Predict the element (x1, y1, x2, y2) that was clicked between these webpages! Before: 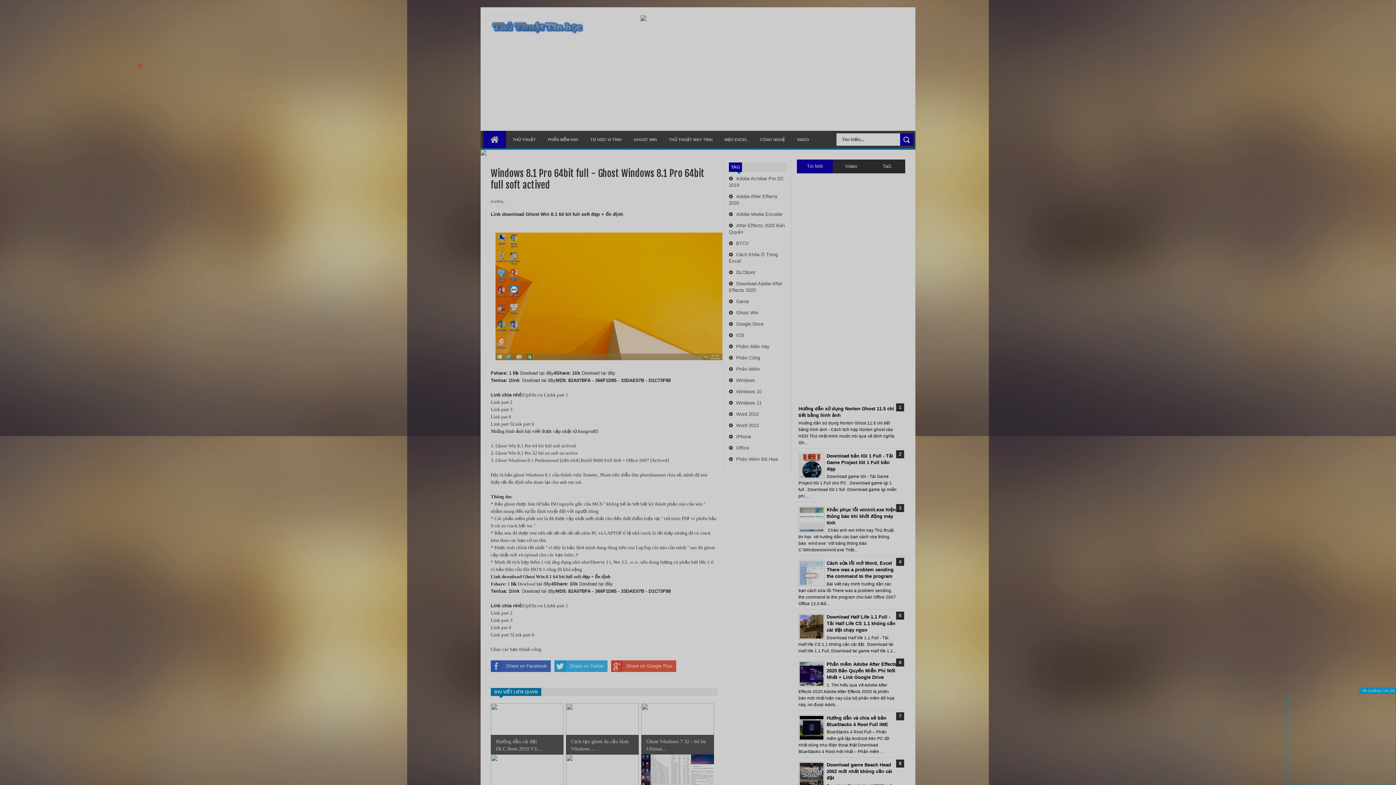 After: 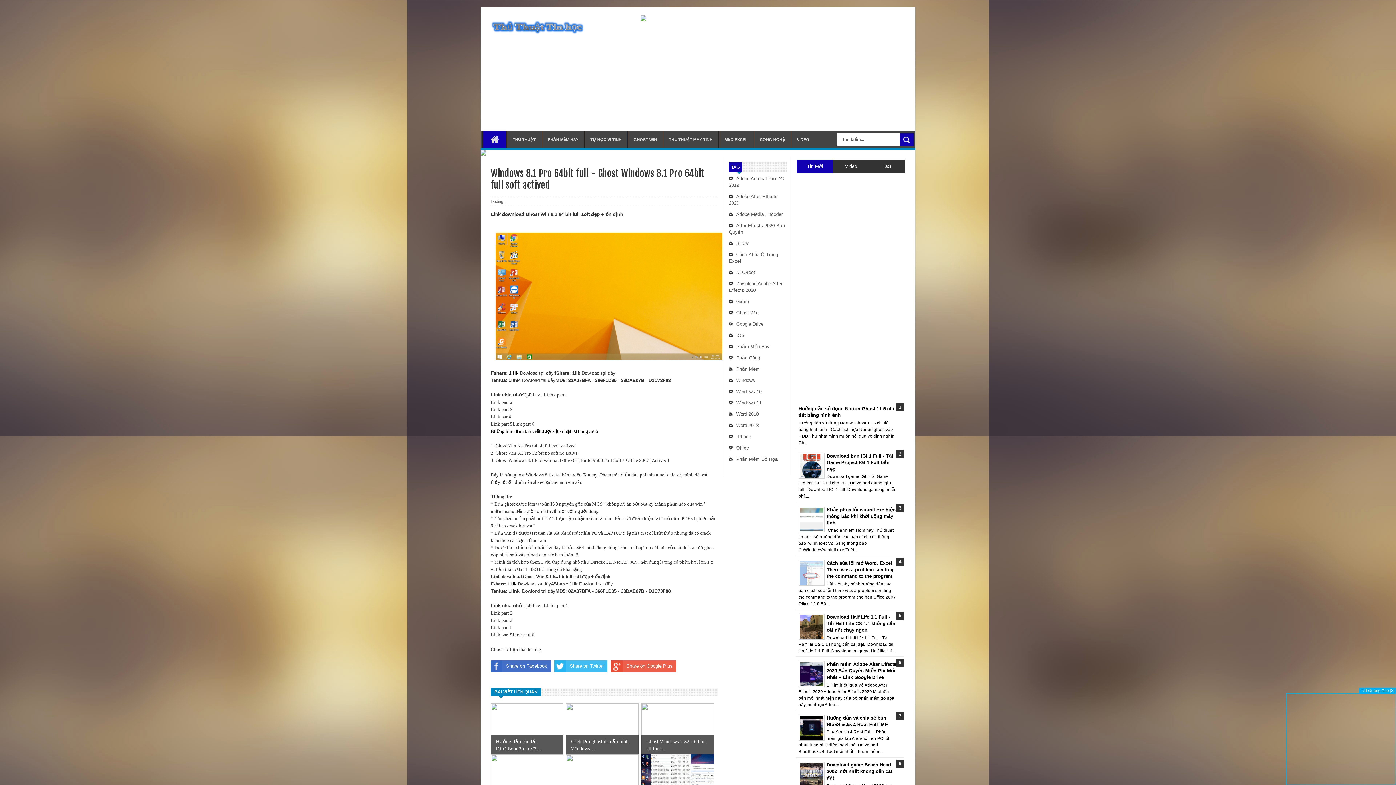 Action: label: X bbox: (138, 61, 142, 69)